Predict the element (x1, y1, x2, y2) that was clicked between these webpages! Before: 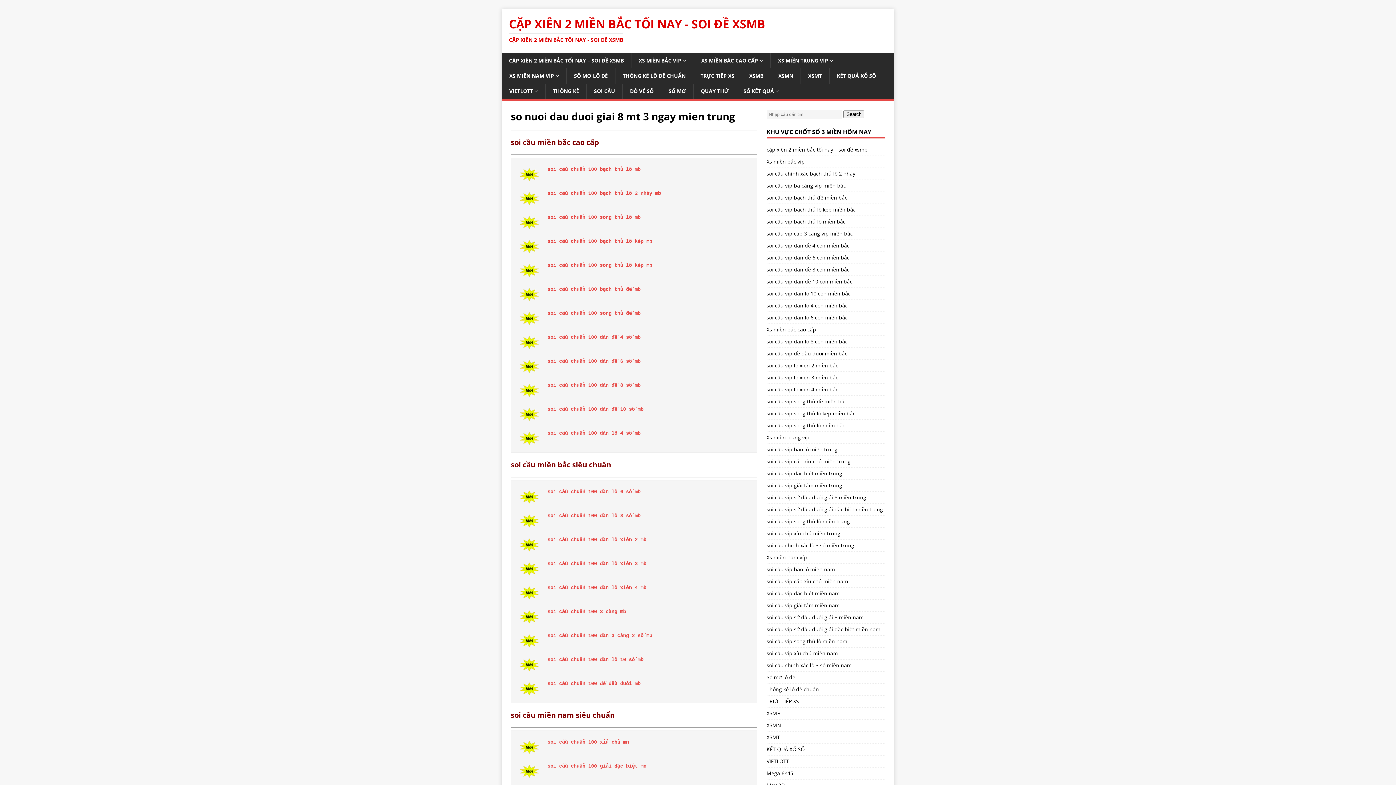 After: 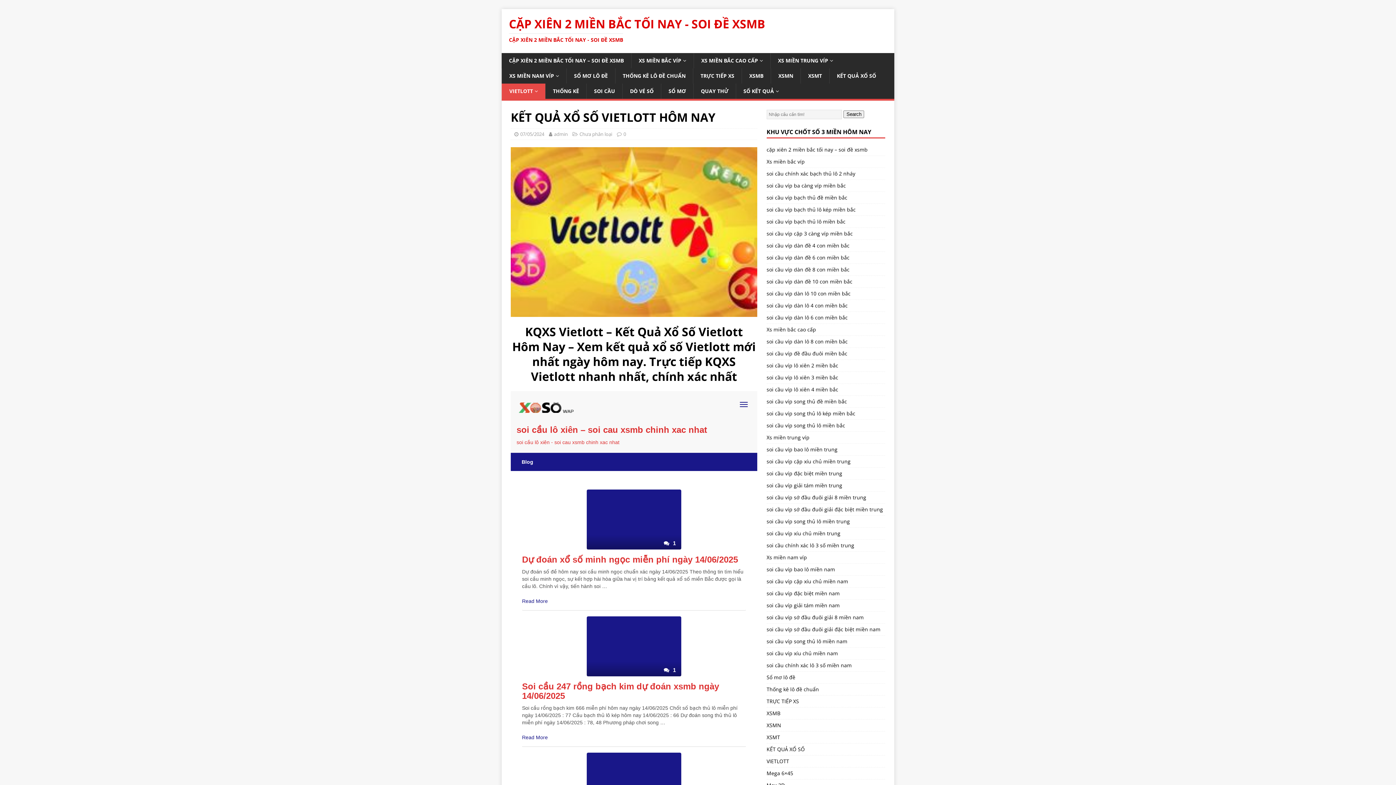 Action: bbox: (766, 756, 885, 767) label: VIETLOTT